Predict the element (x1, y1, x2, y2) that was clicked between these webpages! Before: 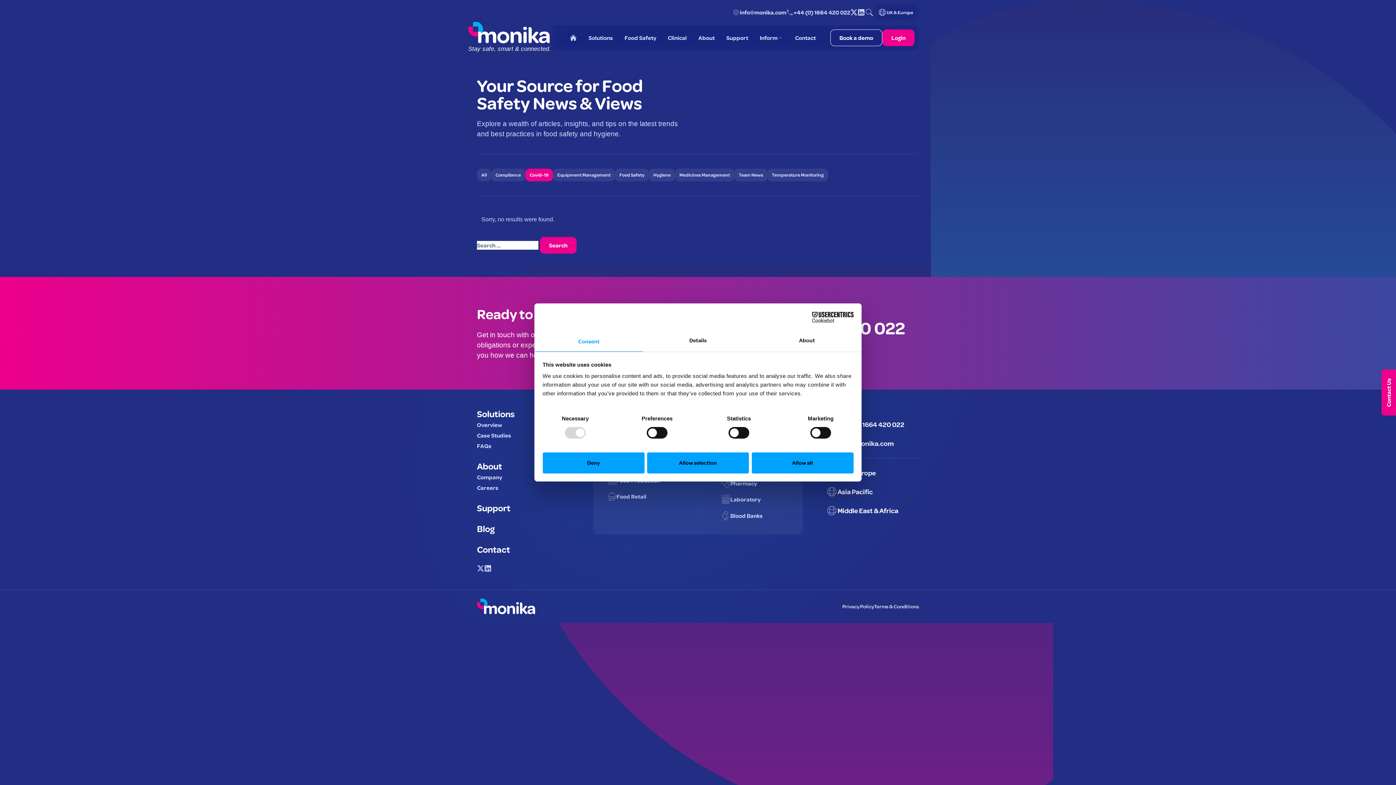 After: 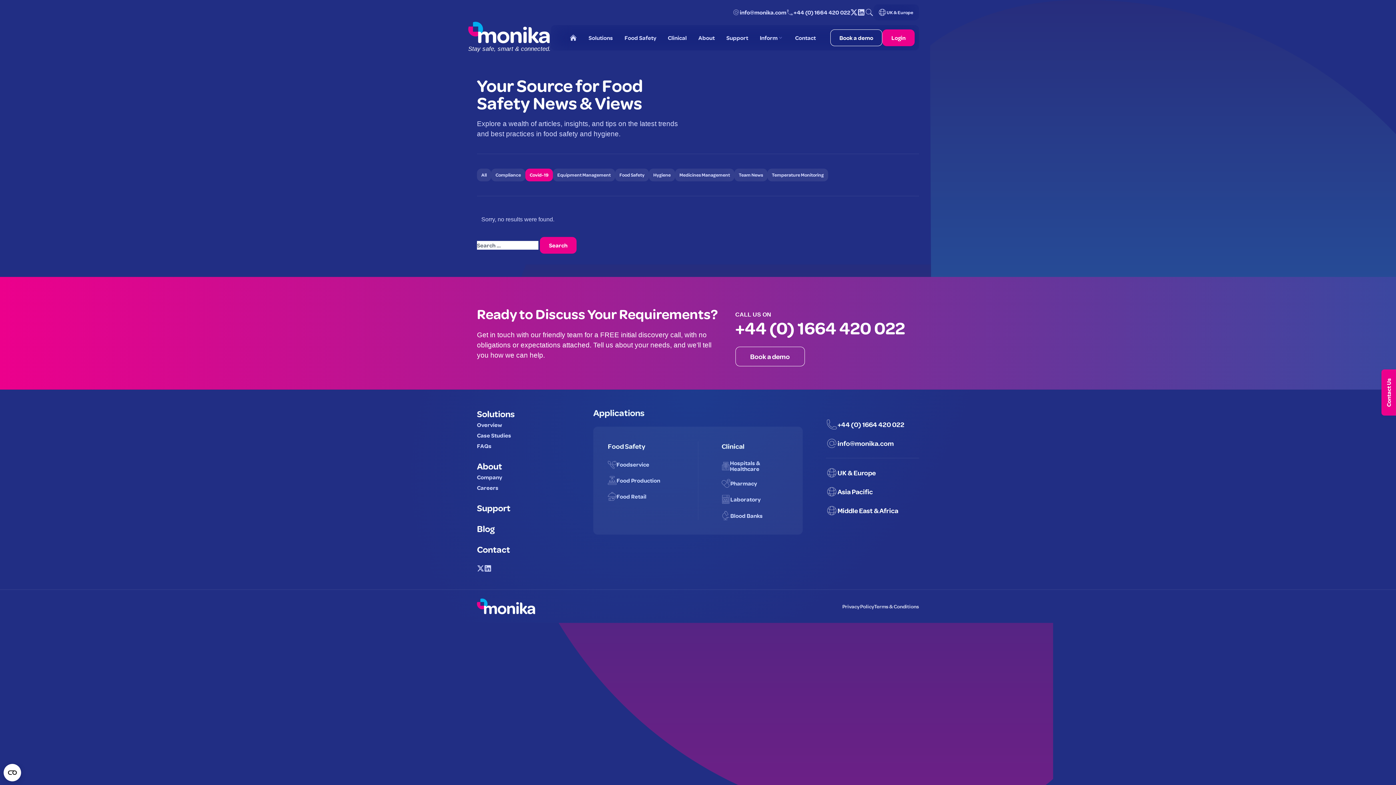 Action: label: Allow all bbox: (751, 452, 853, 473)